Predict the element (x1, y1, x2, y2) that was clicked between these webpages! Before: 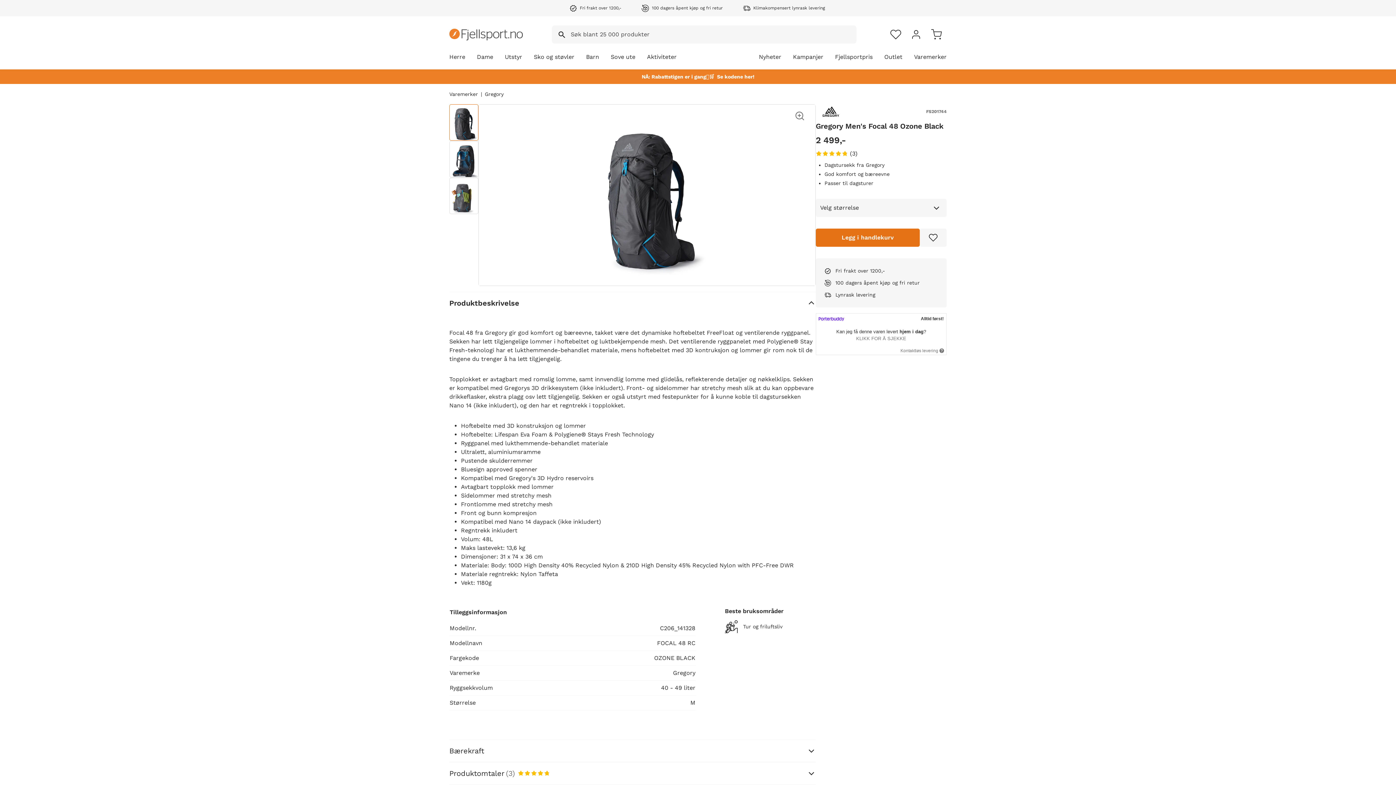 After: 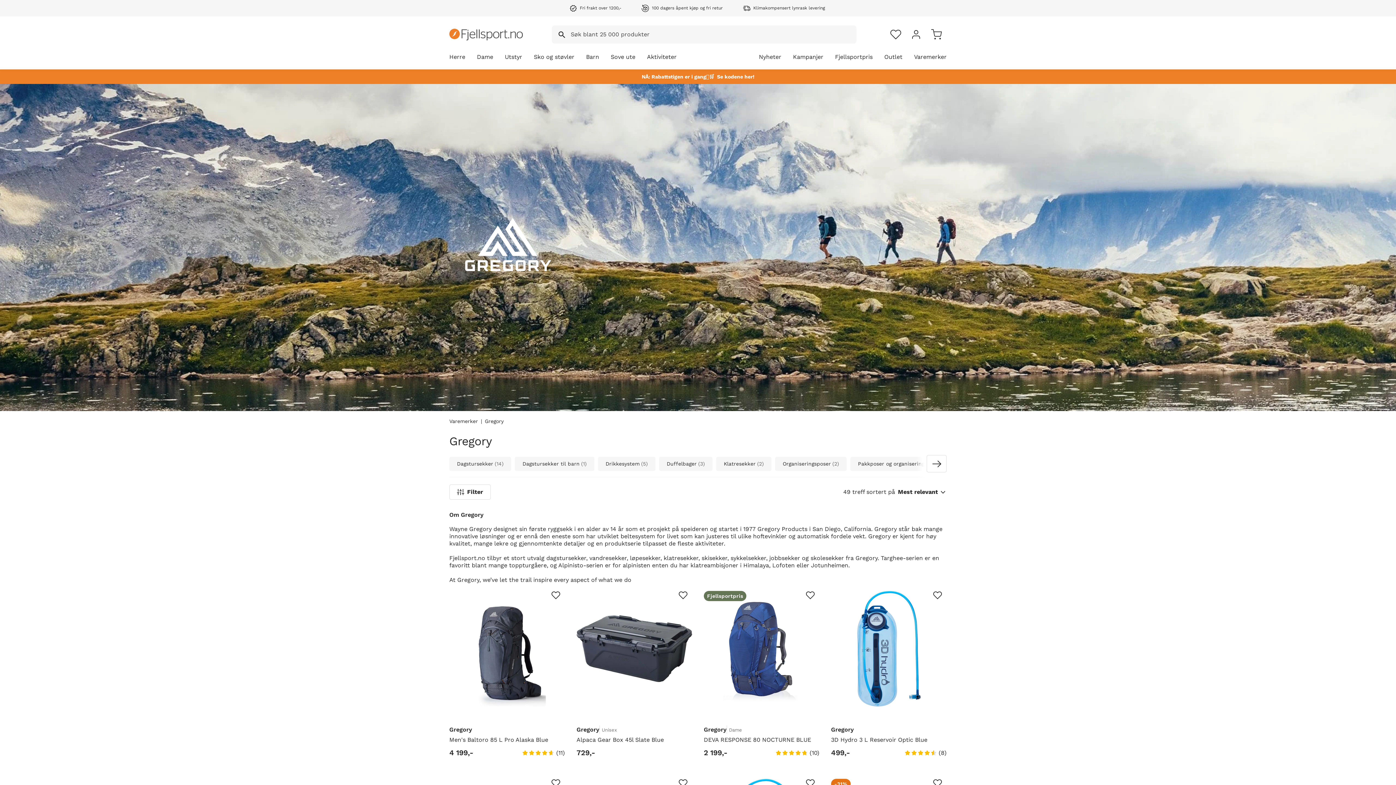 Action: bbox: (816, 104, 852, 118)